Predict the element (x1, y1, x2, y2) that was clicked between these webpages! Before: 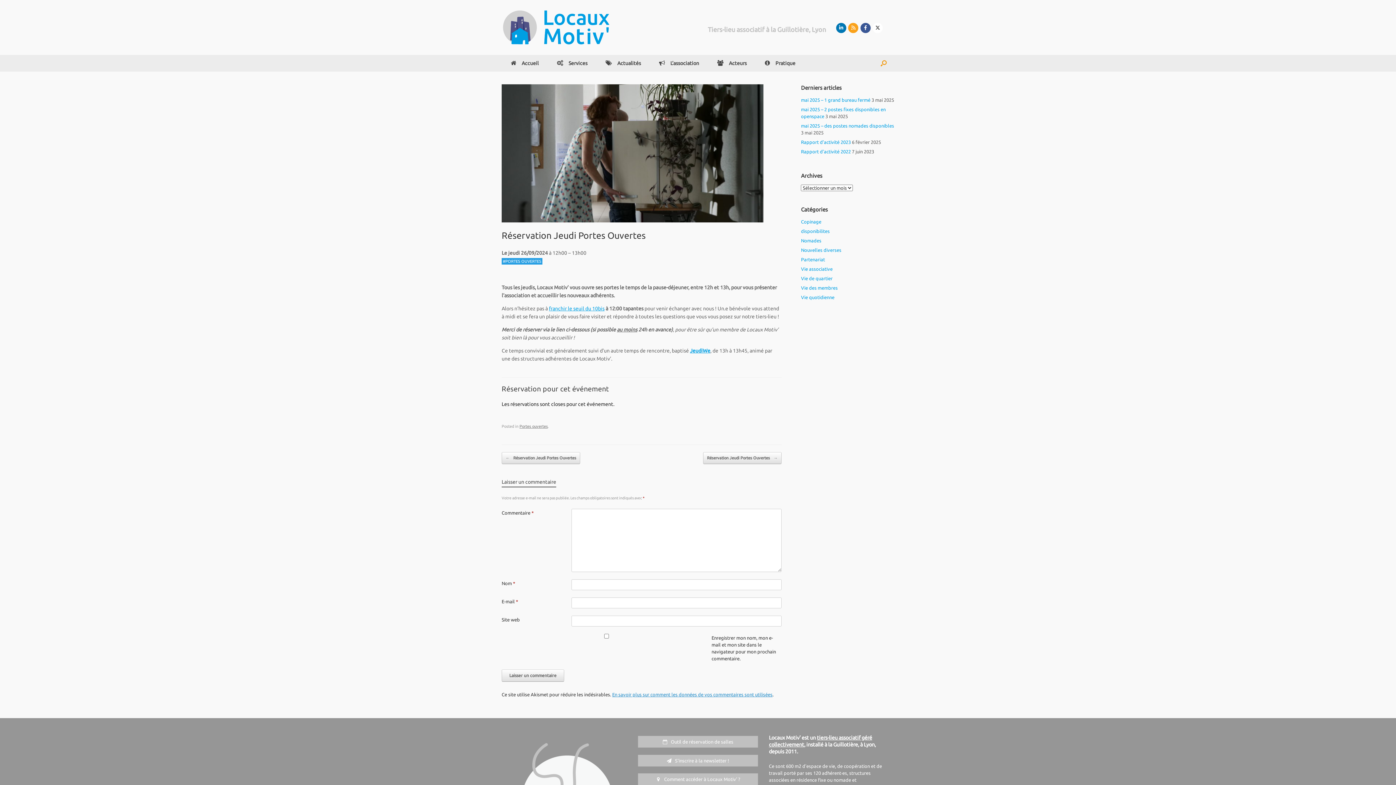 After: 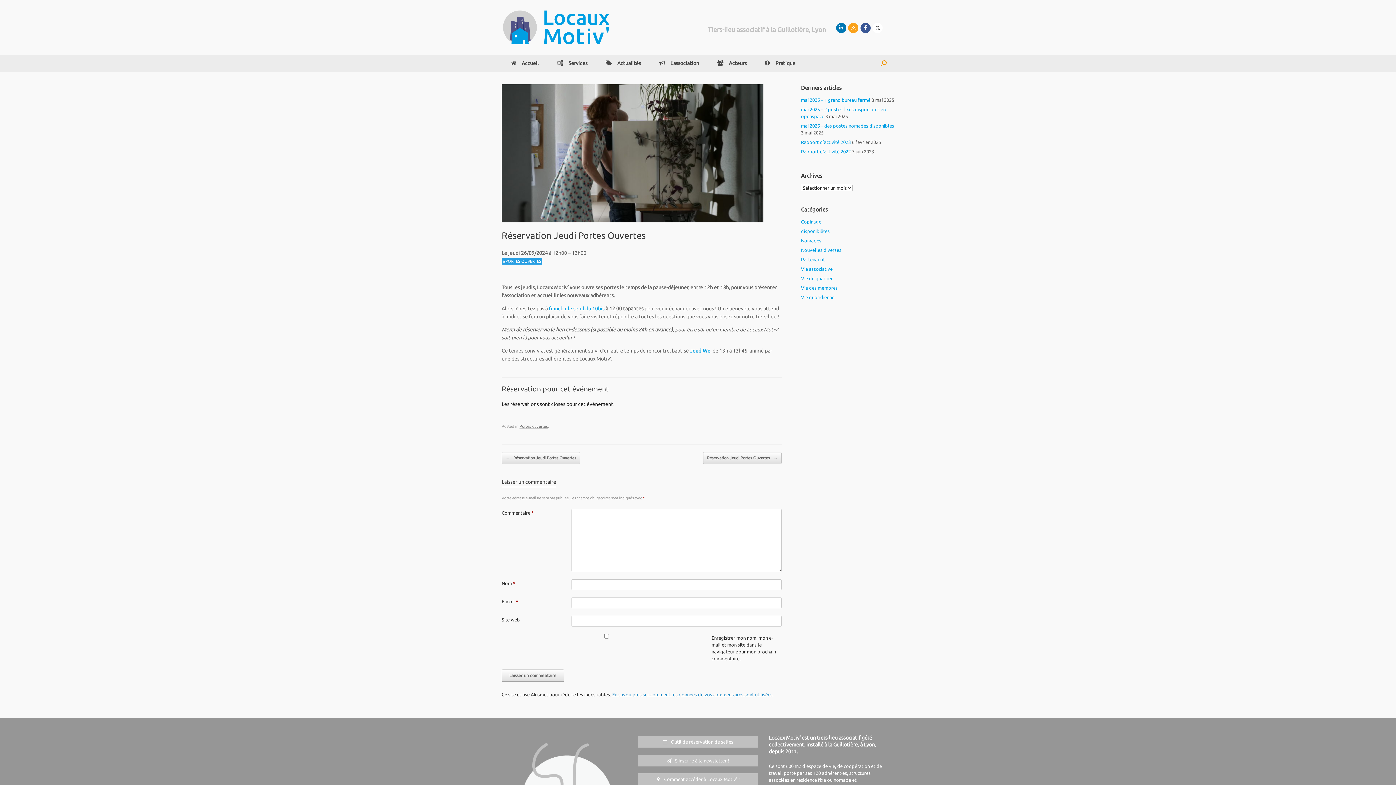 Action: label: Locaux Motiv' sur  bbox: (885, 25, 894, 30)